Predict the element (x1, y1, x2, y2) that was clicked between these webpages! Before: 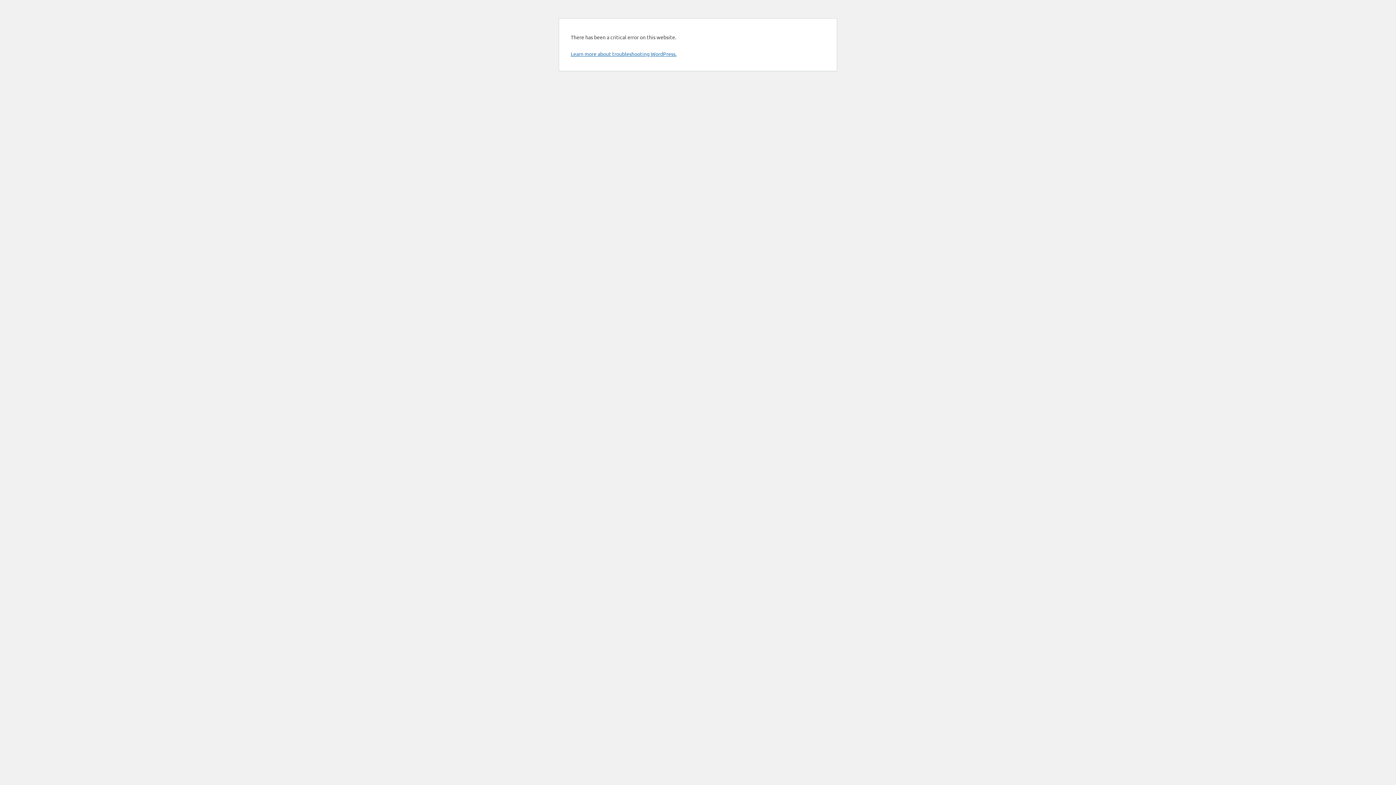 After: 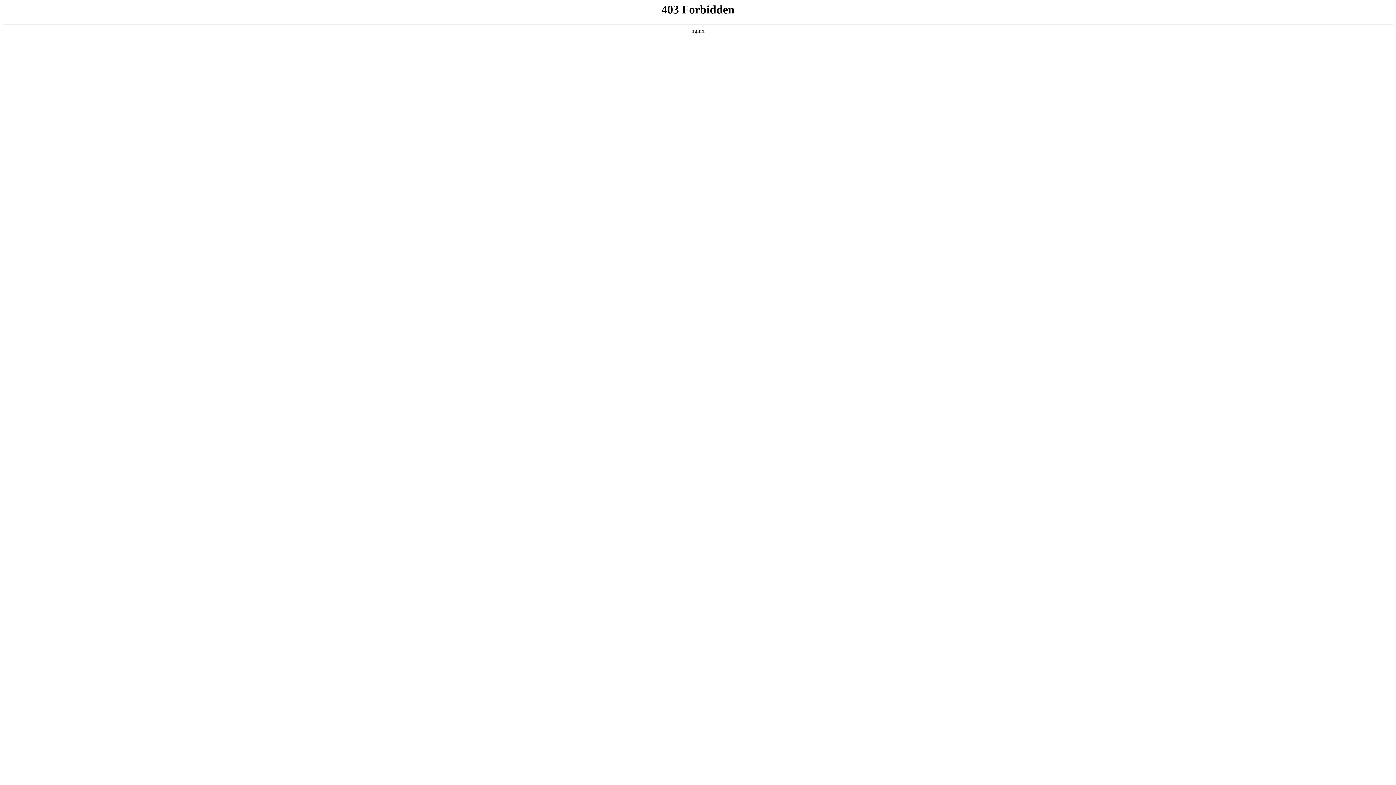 Action: bbox: (570, 50, 676, 57) label: Learn more about troubleshooting WordPress.